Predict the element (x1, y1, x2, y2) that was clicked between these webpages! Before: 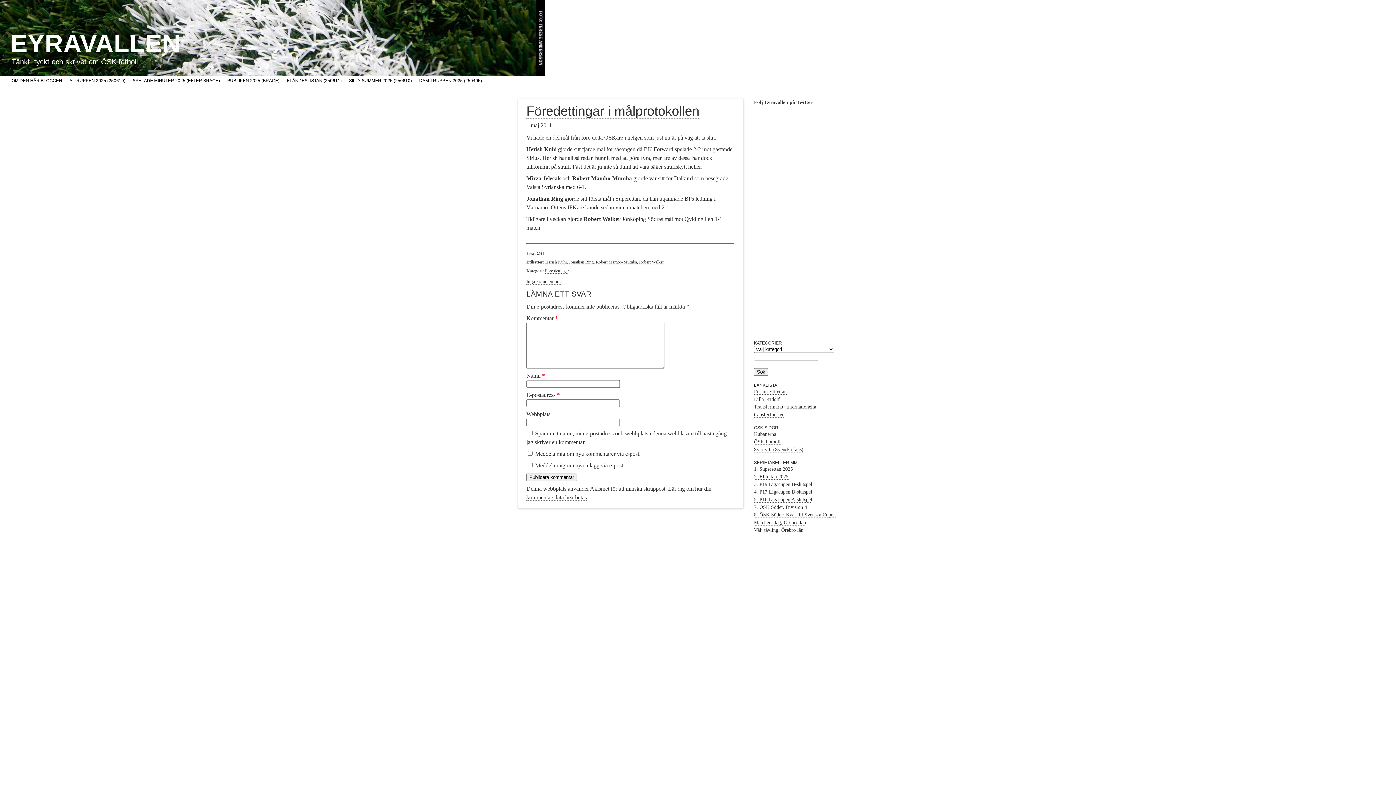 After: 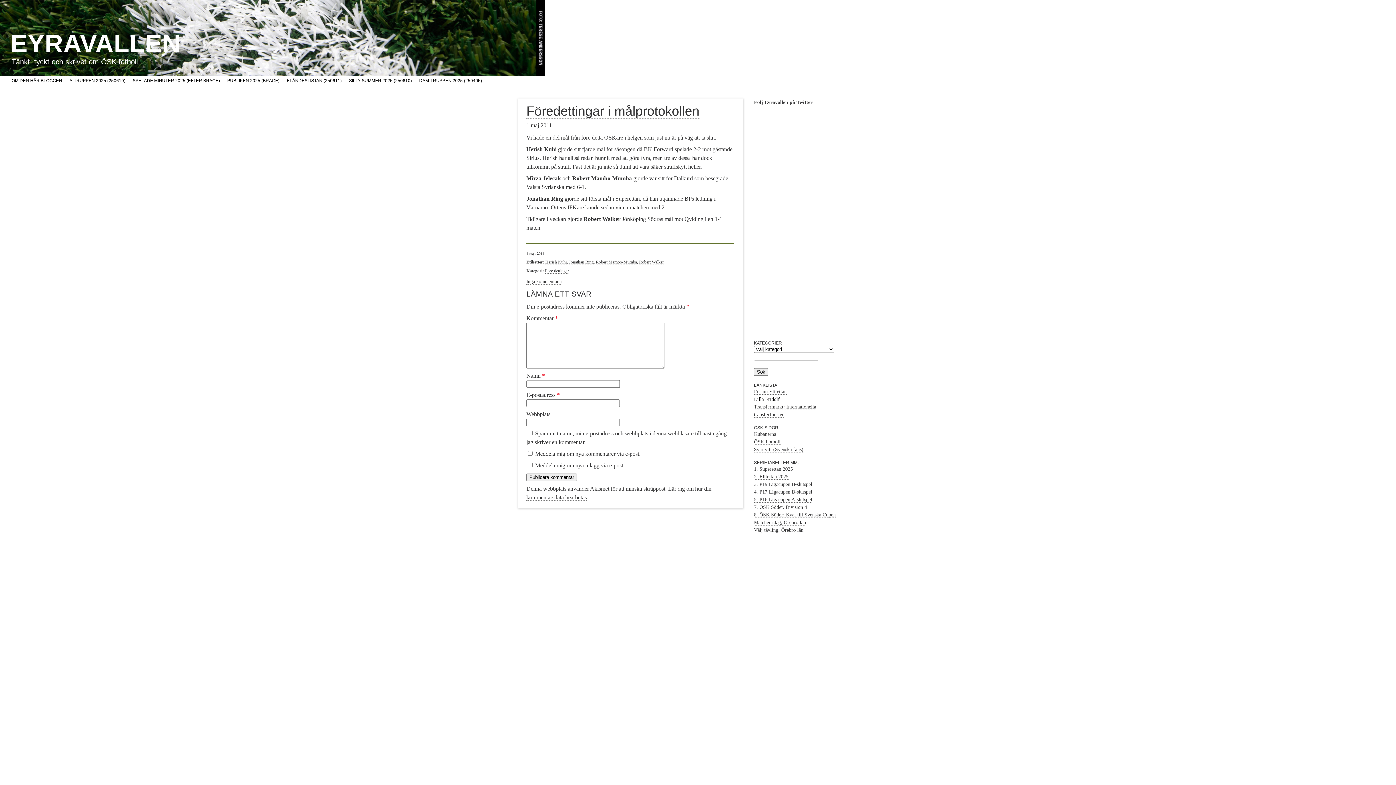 Action: bbox: (754, 396, 780, 402) label: Lilla Fridolf